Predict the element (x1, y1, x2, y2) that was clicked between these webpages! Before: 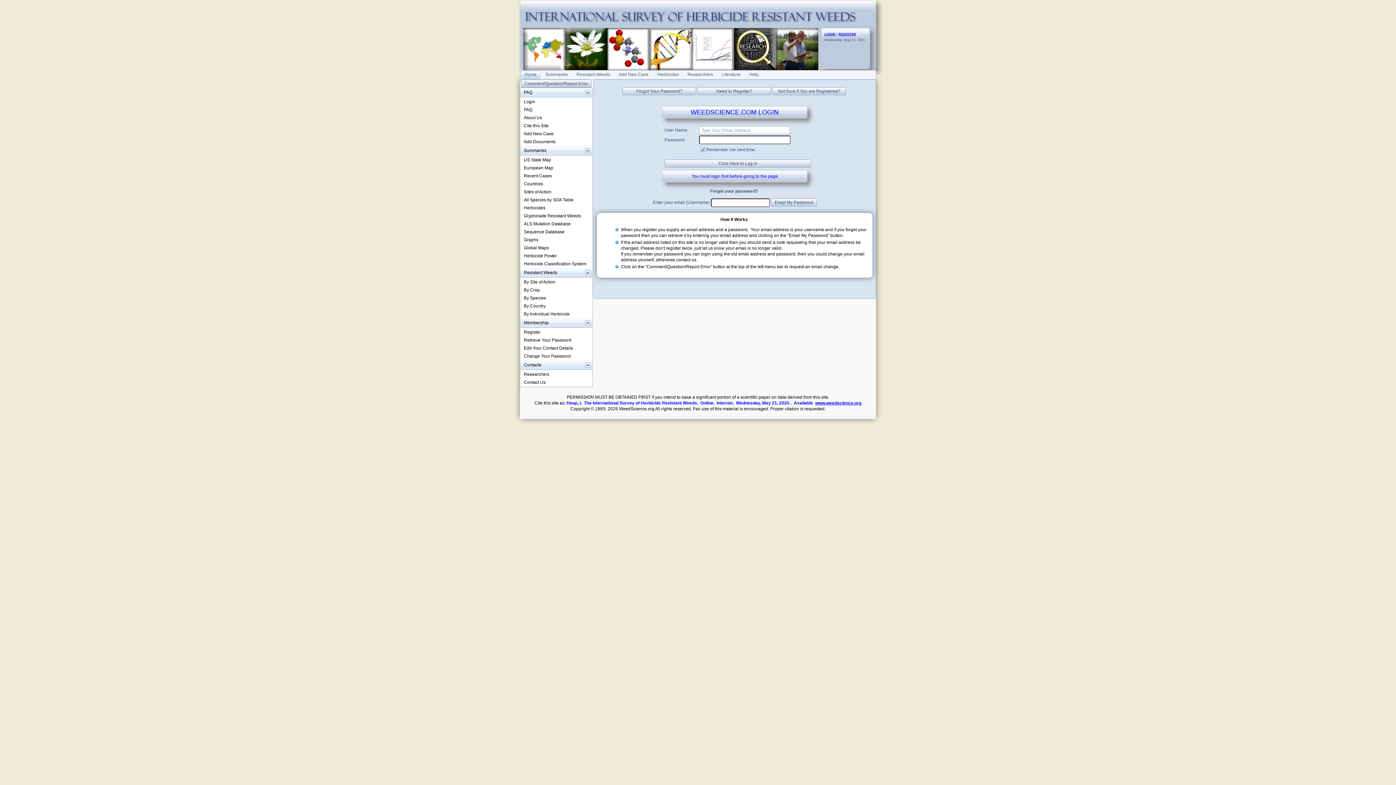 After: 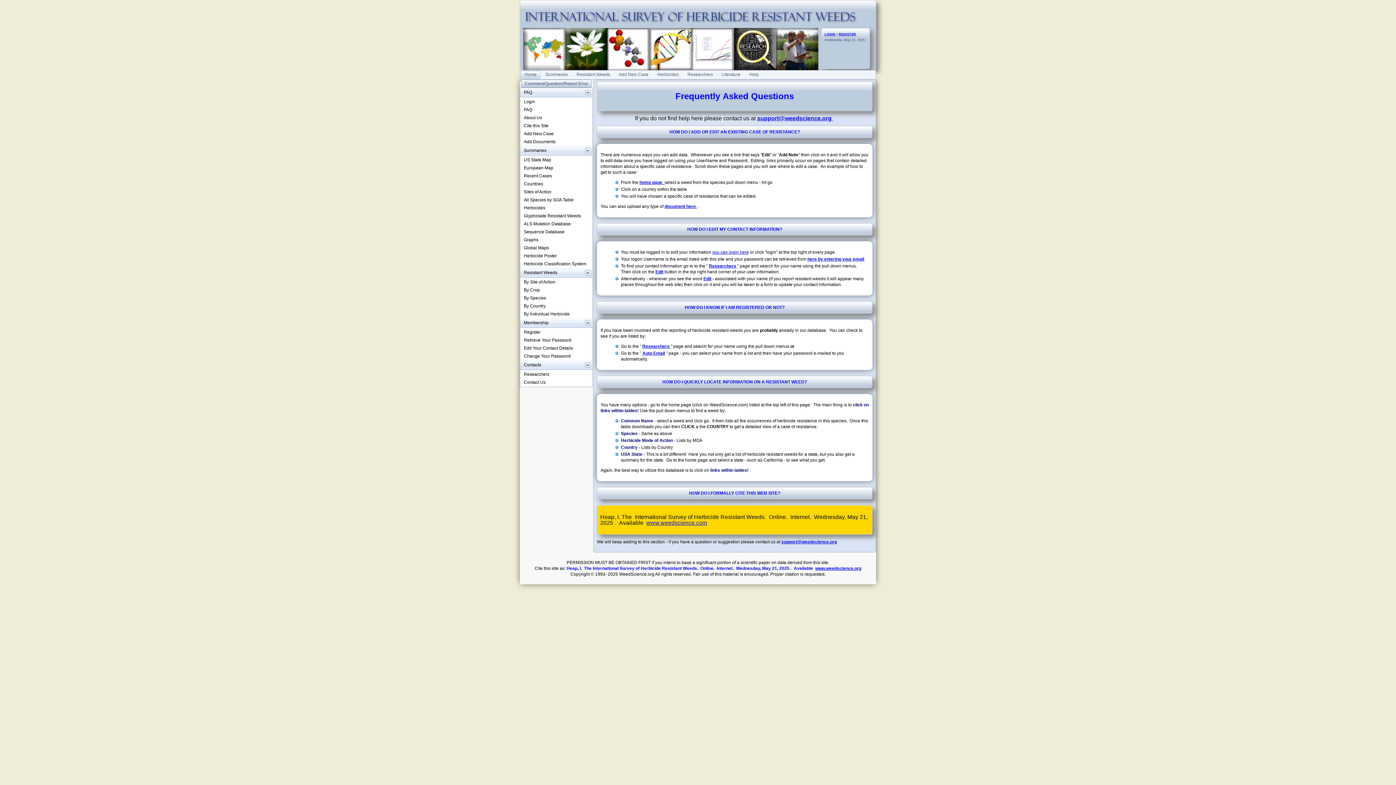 Action: bbox: (520, 105, 592, 113) label: FAQ